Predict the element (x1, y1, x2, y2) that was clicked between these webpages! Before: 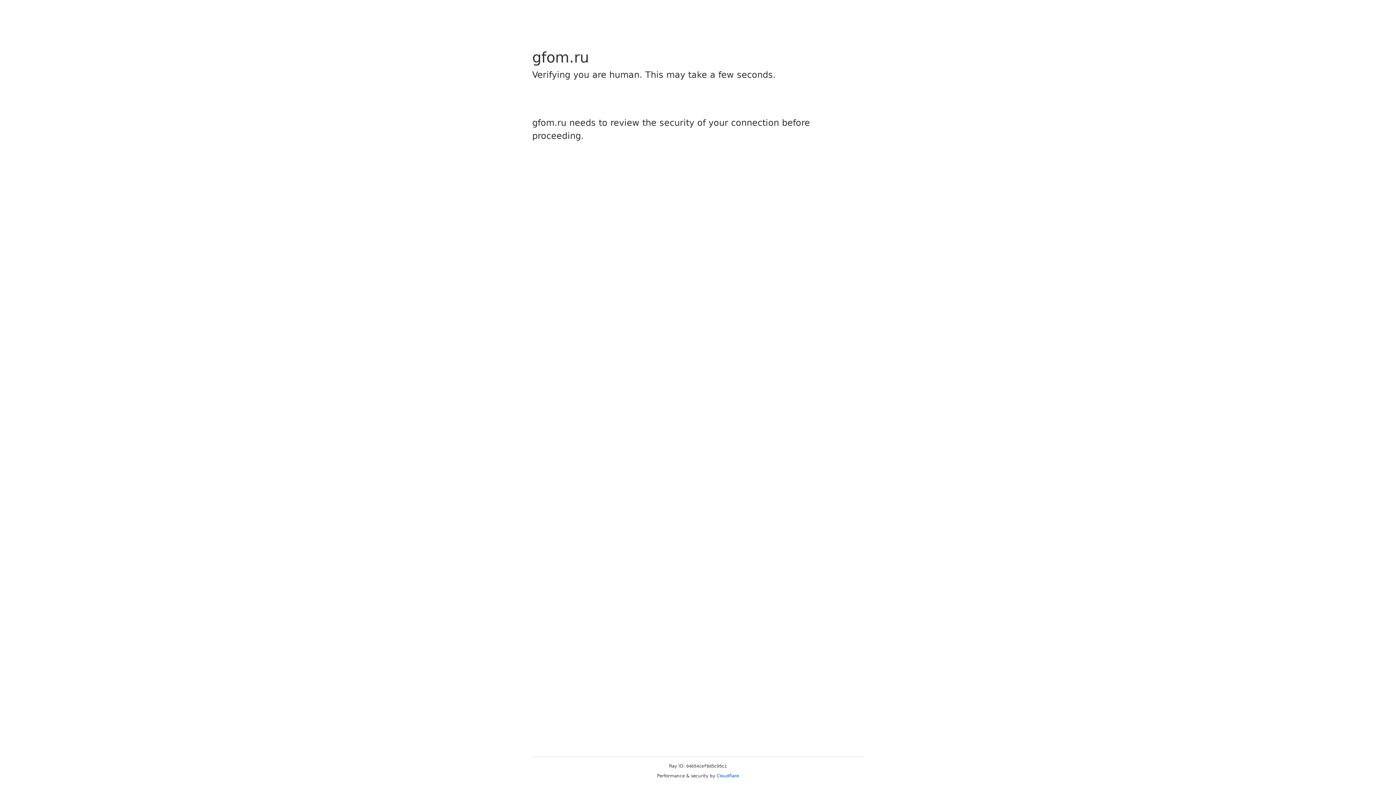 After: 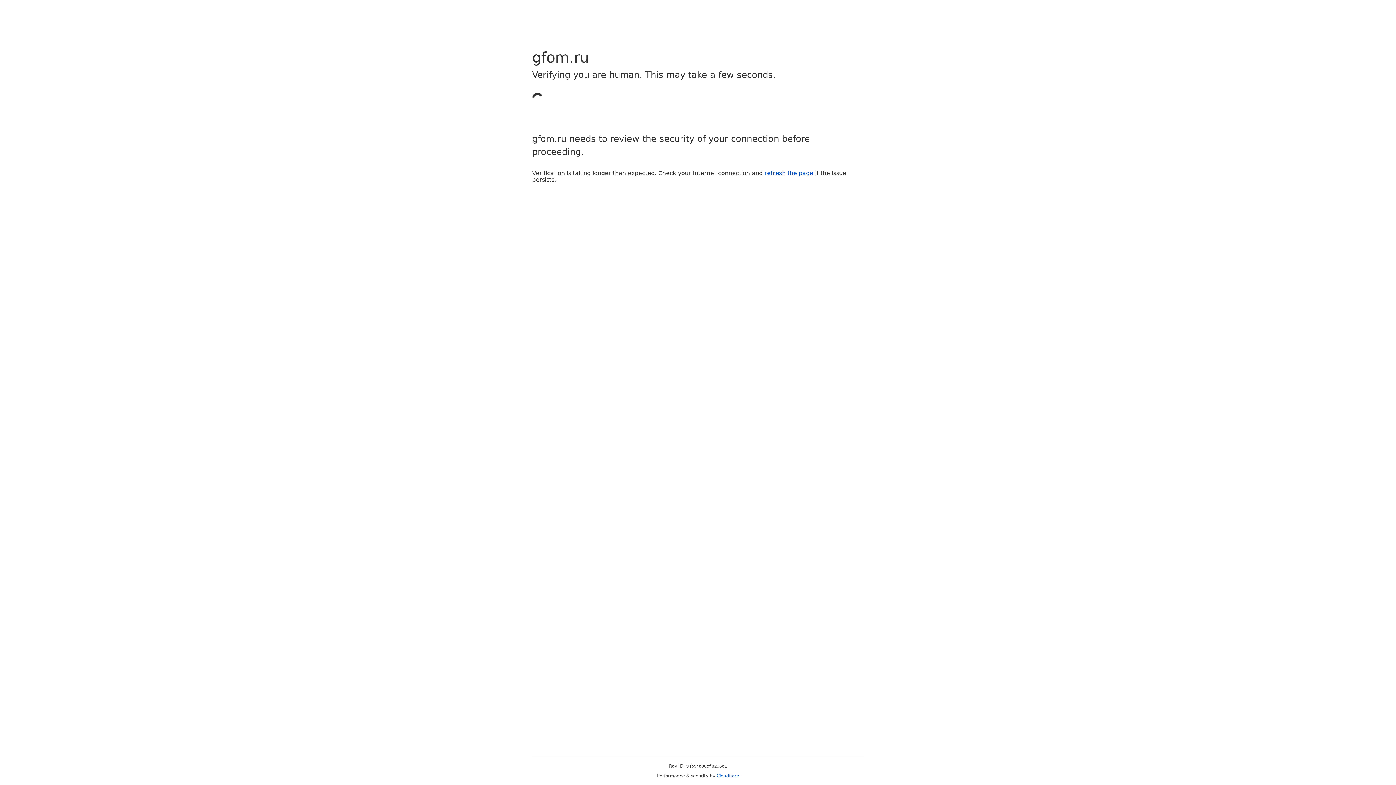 Action: bbox: (716, 773, 739, 778) label: Cloudflare